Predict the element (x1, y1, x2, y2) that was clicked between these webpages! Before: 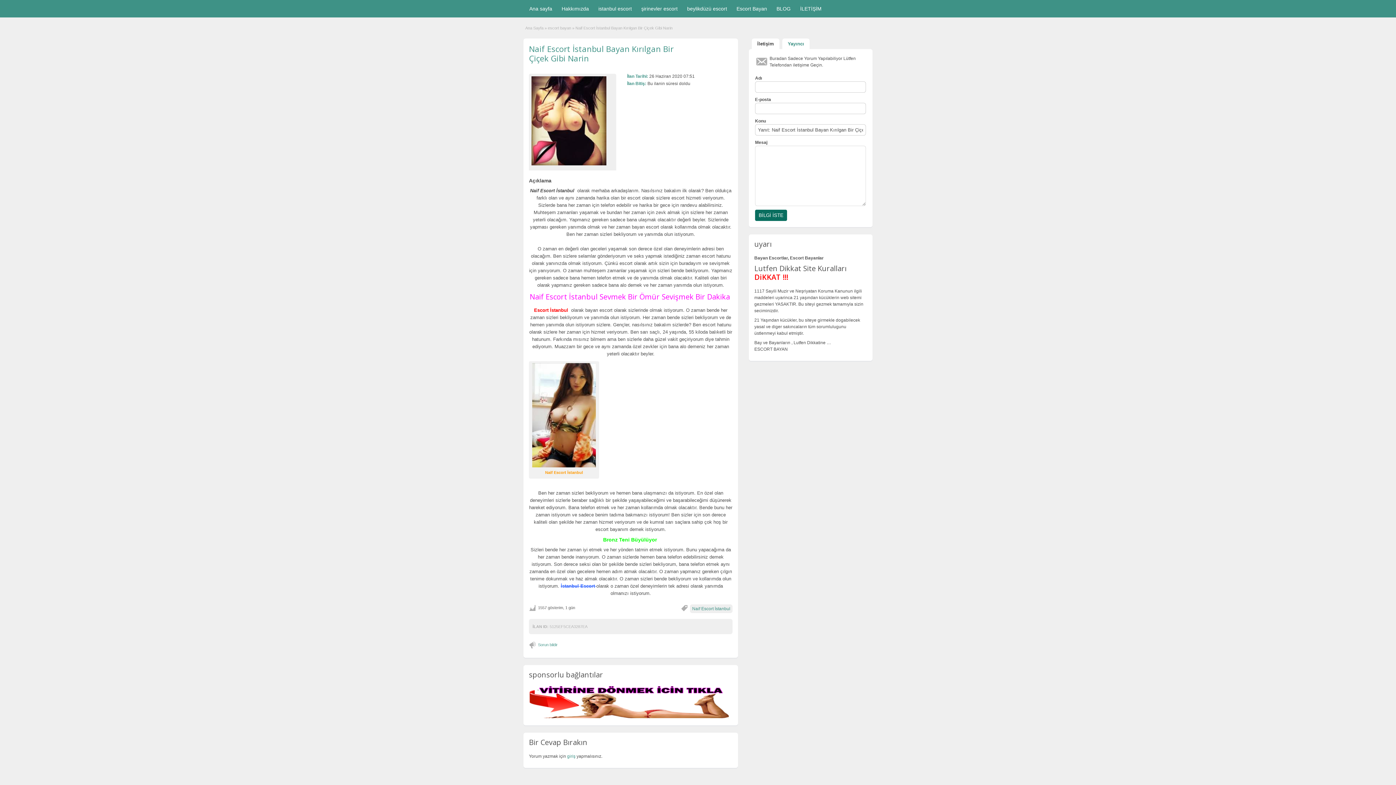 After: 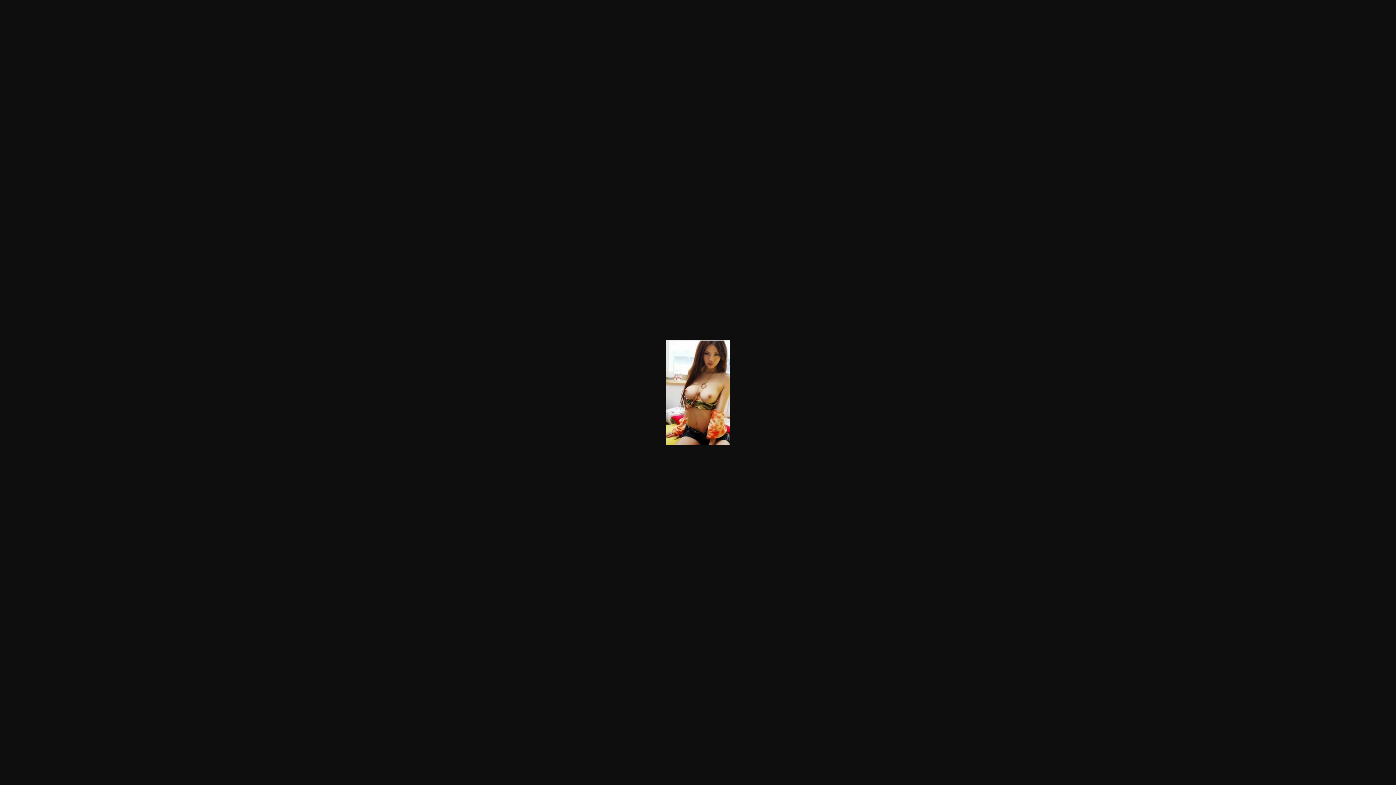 Action: bbox: (532, 463, 596, 468)